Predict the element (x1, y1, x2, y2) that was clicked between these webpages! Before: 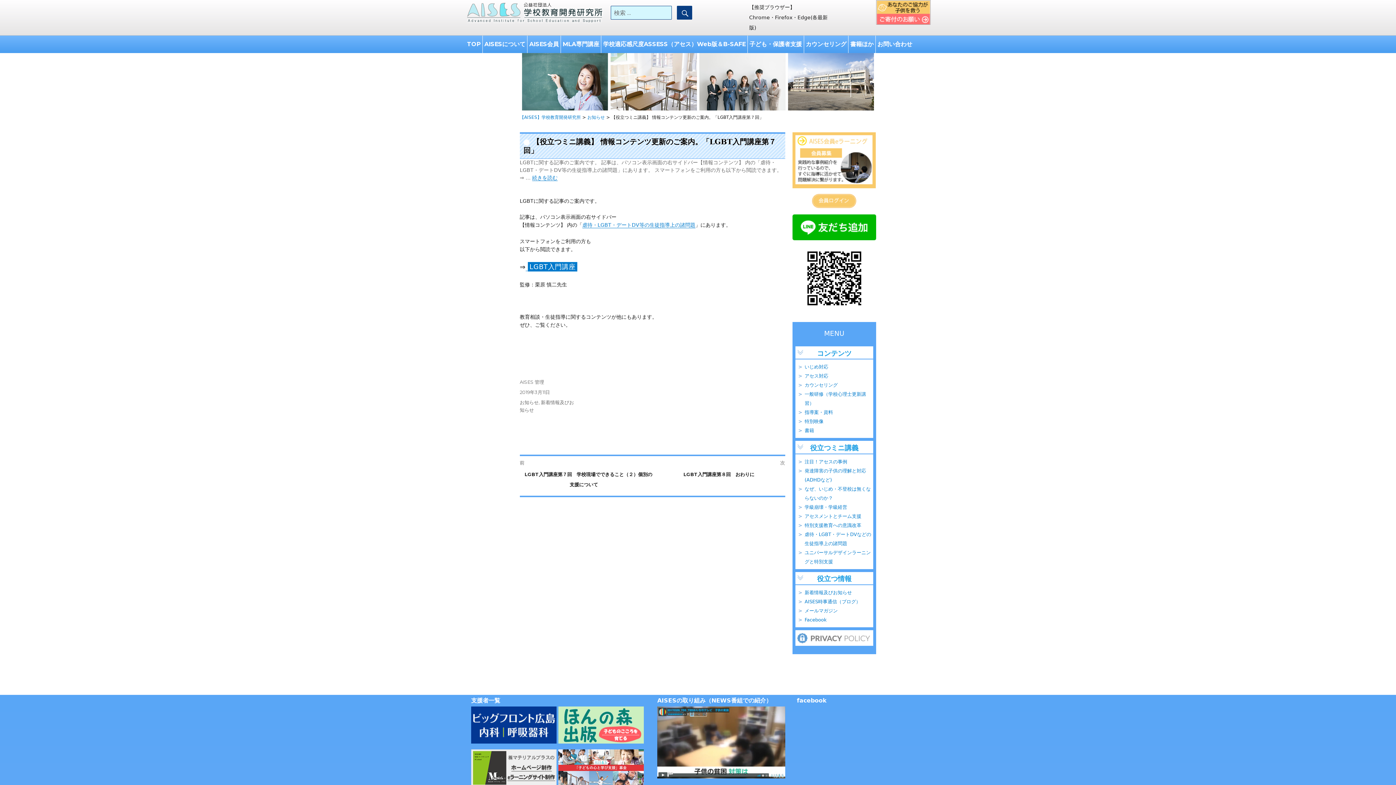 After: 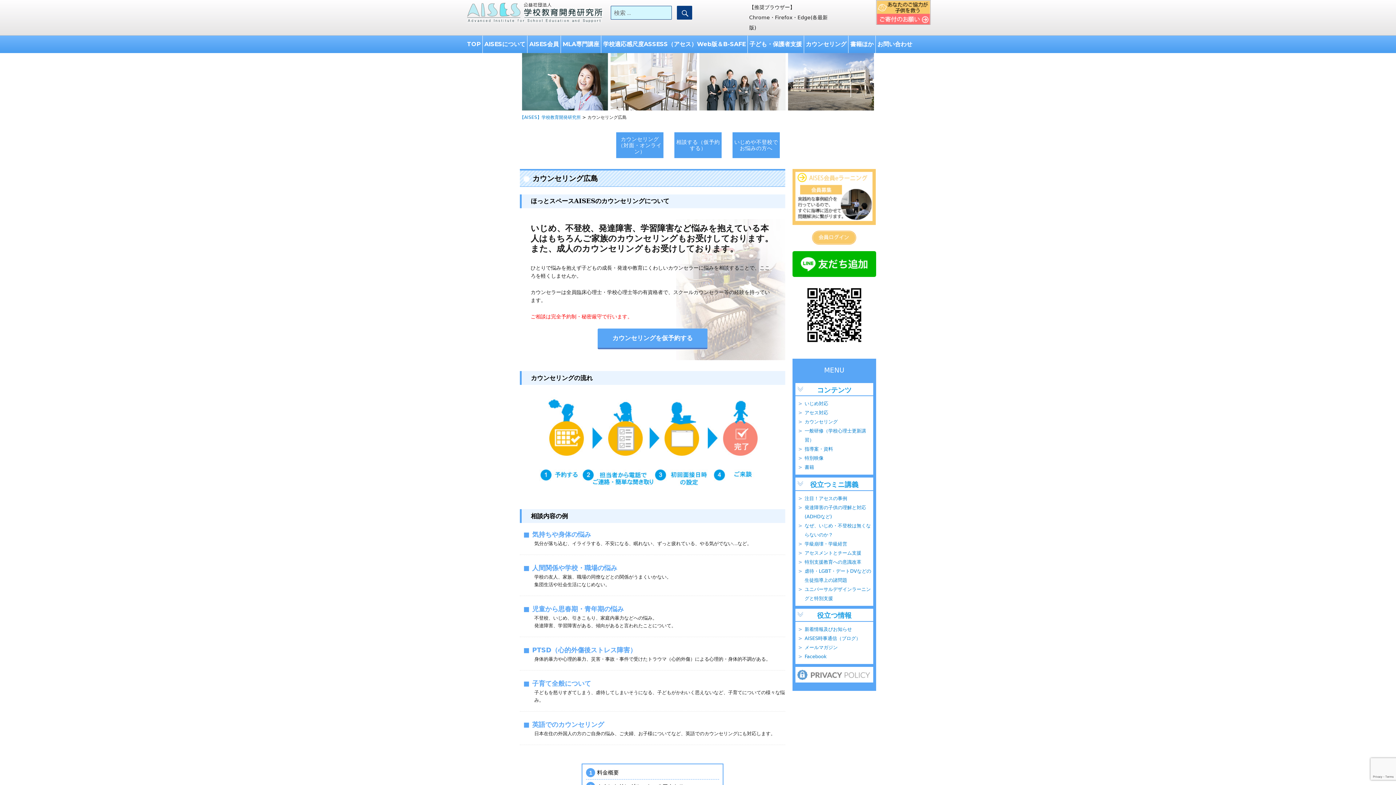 Action: bbox: (804, 35, 848, 53) label: カウンセリング